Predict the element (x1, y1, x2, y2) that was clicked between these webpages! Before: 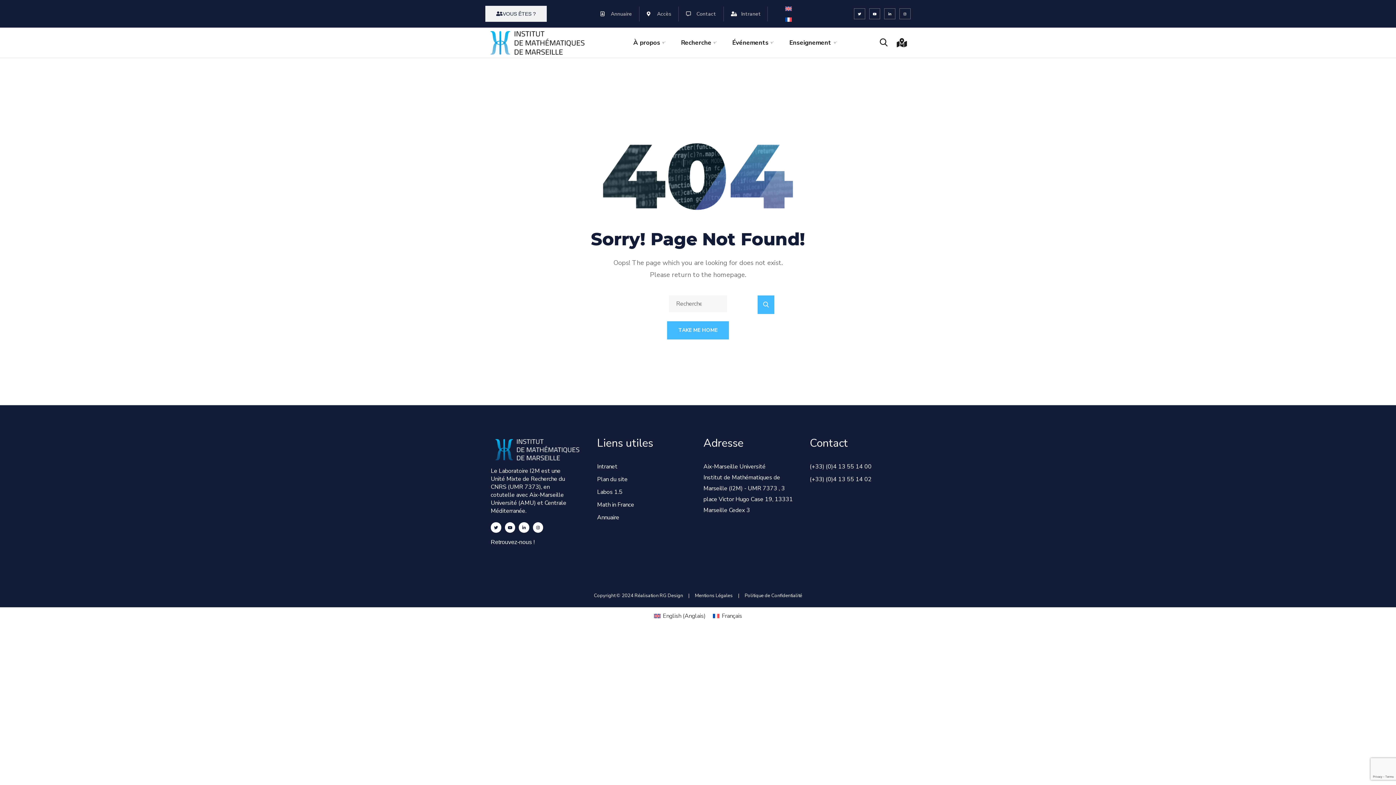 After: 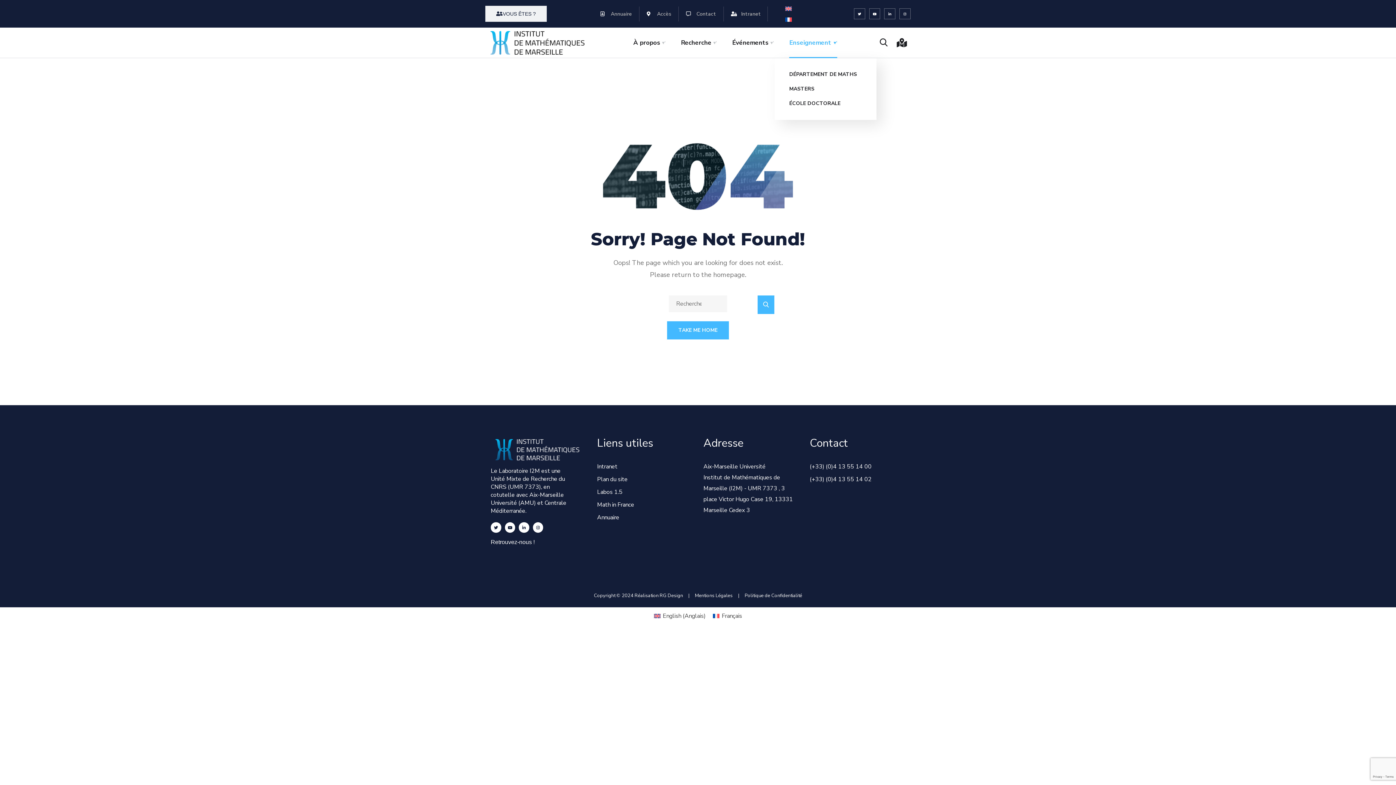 Action: bbox: (789, 27, 837, 57) label: Enseignement